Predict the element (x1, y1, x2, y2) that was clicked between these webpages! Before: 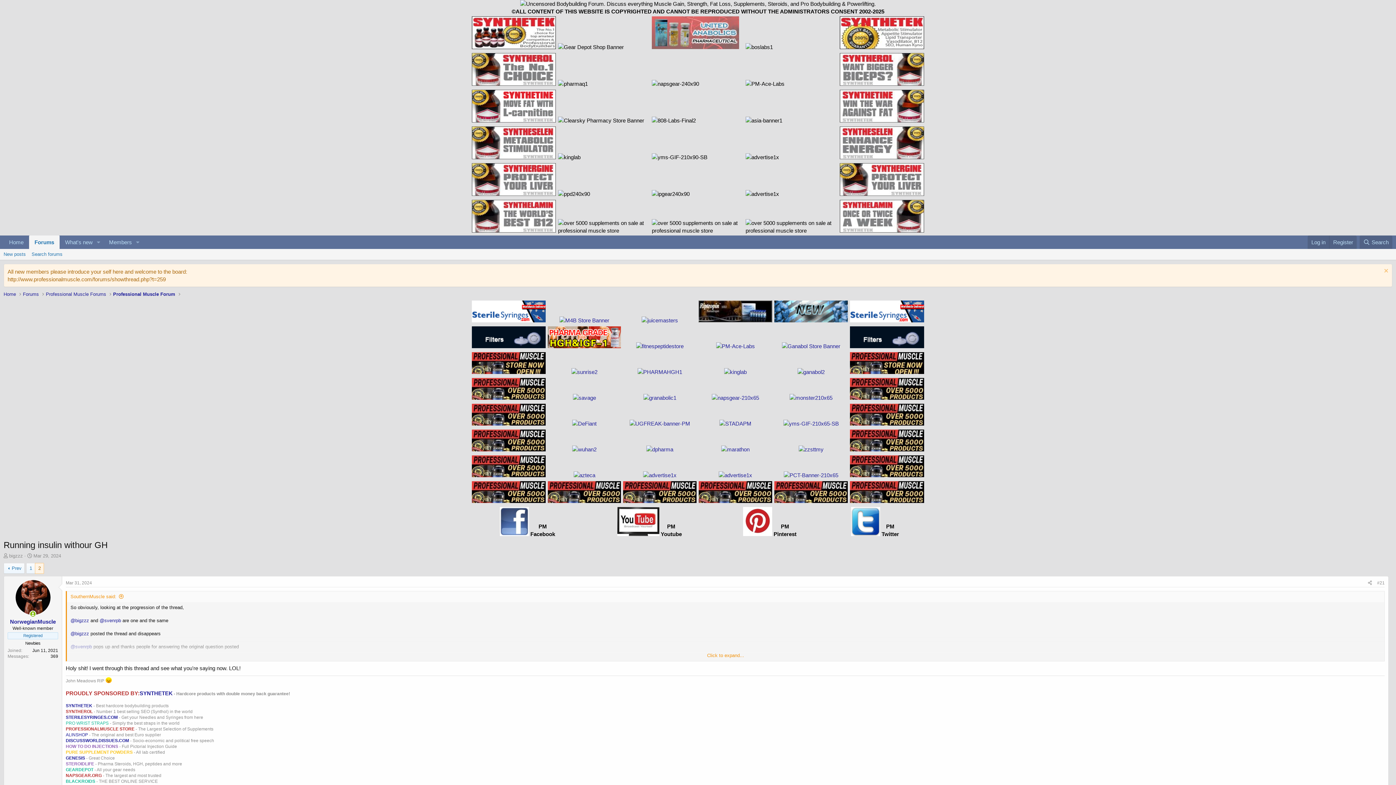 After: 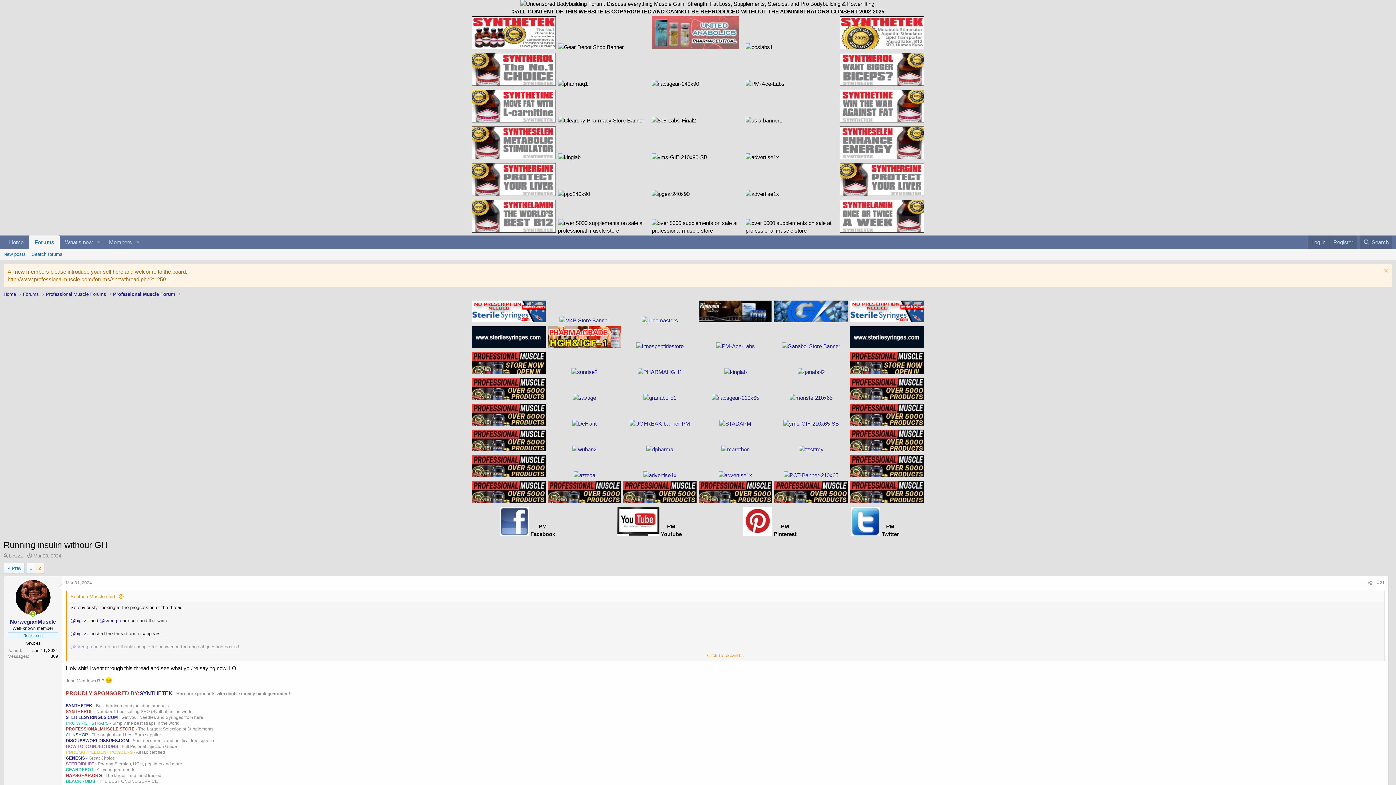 Action: label: ALINSHOP bbox: (65, 732, 88, 737)